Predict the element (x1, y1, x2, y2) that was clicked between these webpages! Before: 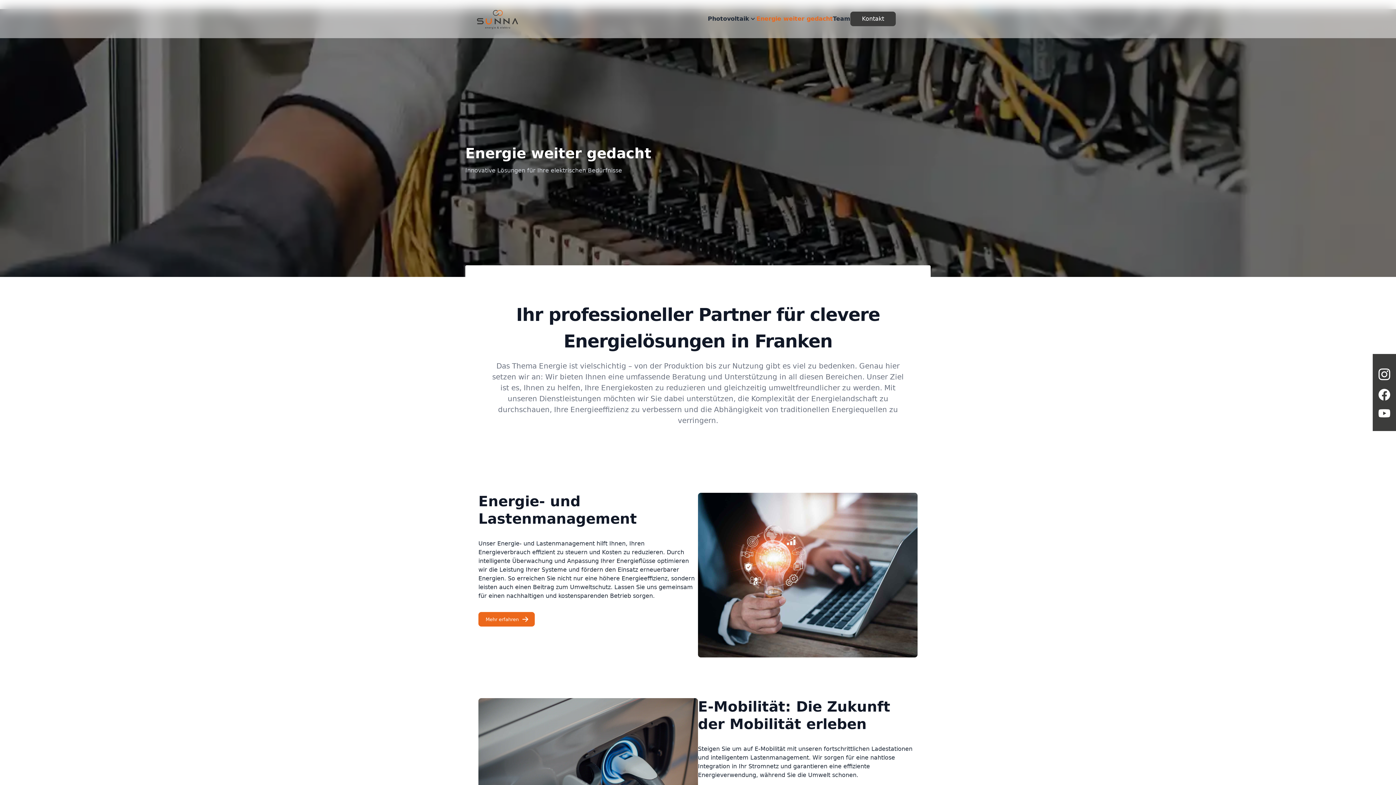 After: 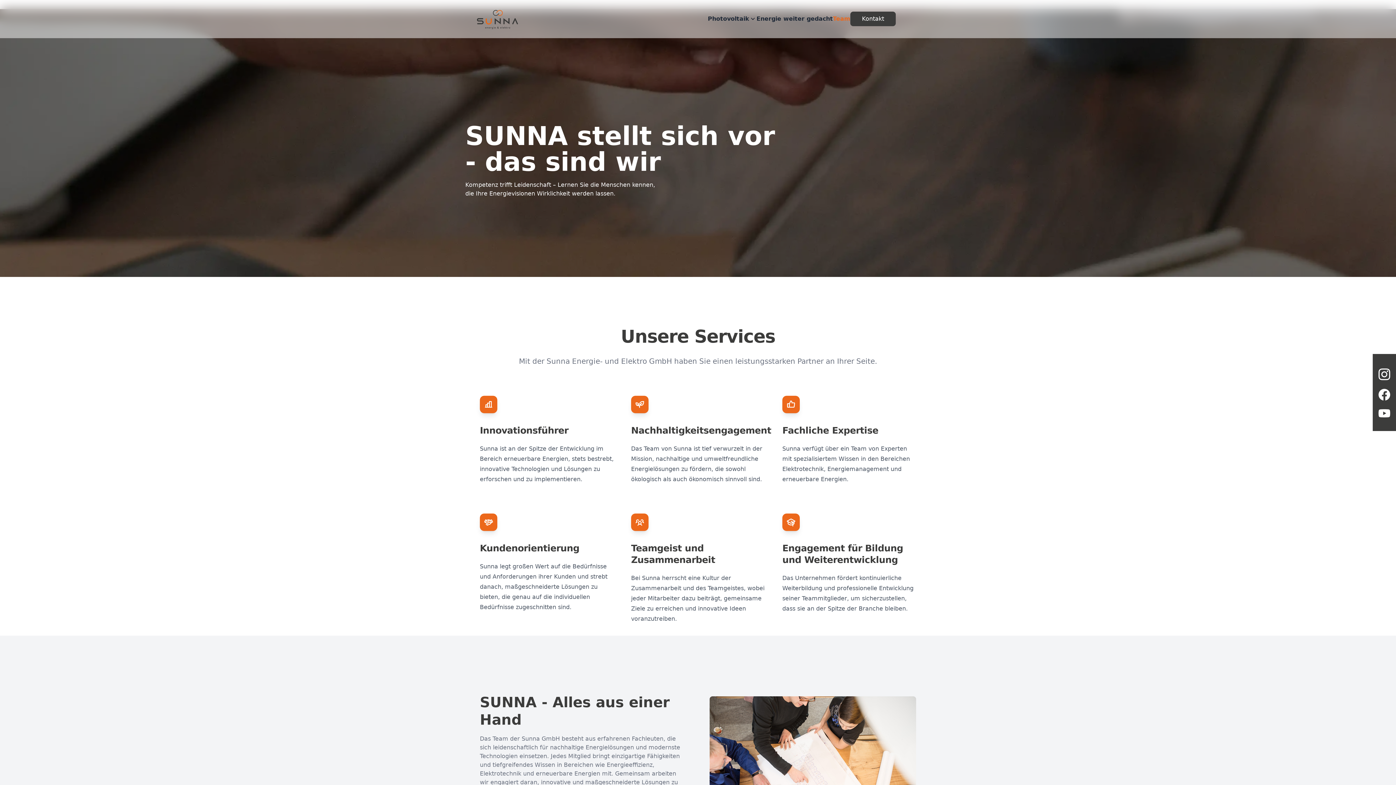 Action: label: Team bbox: (833, 14, 850, 23)